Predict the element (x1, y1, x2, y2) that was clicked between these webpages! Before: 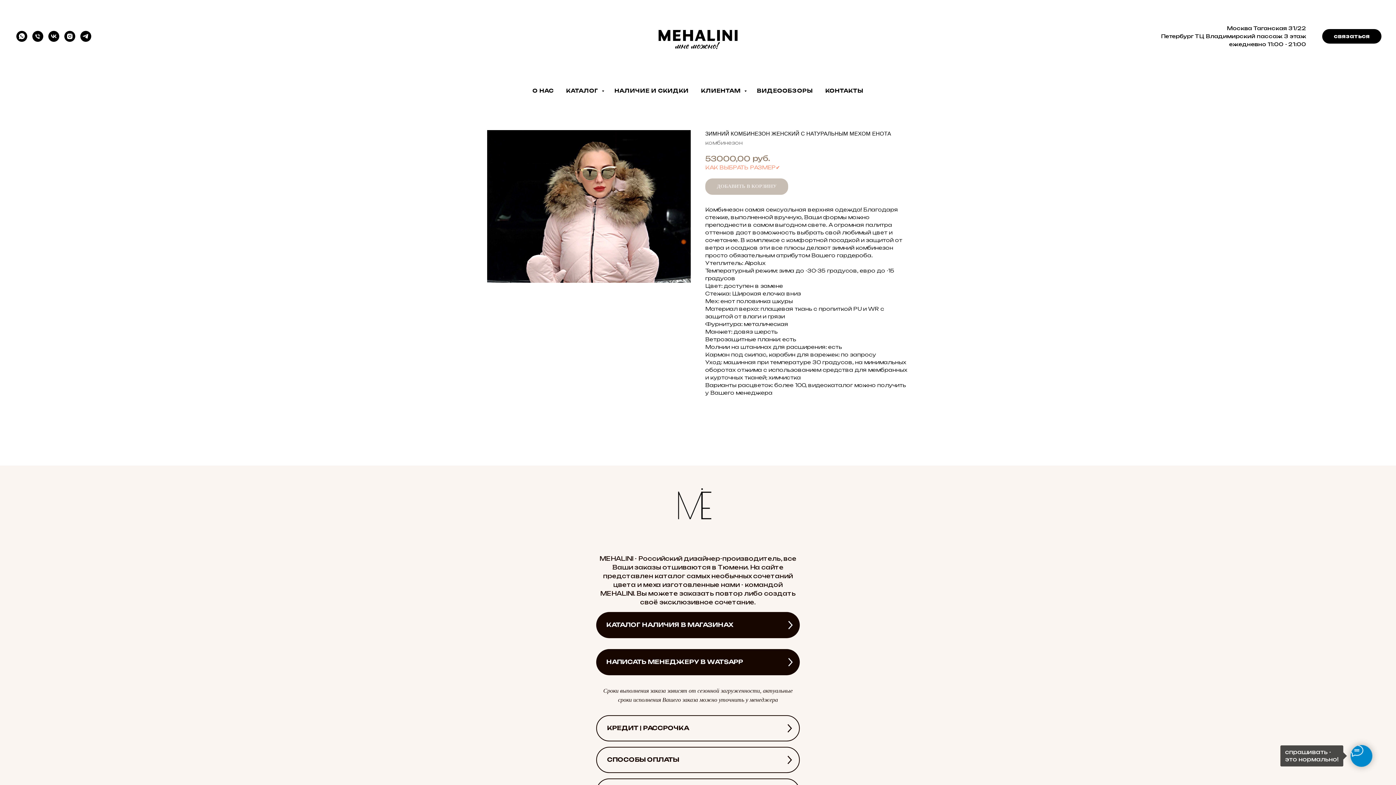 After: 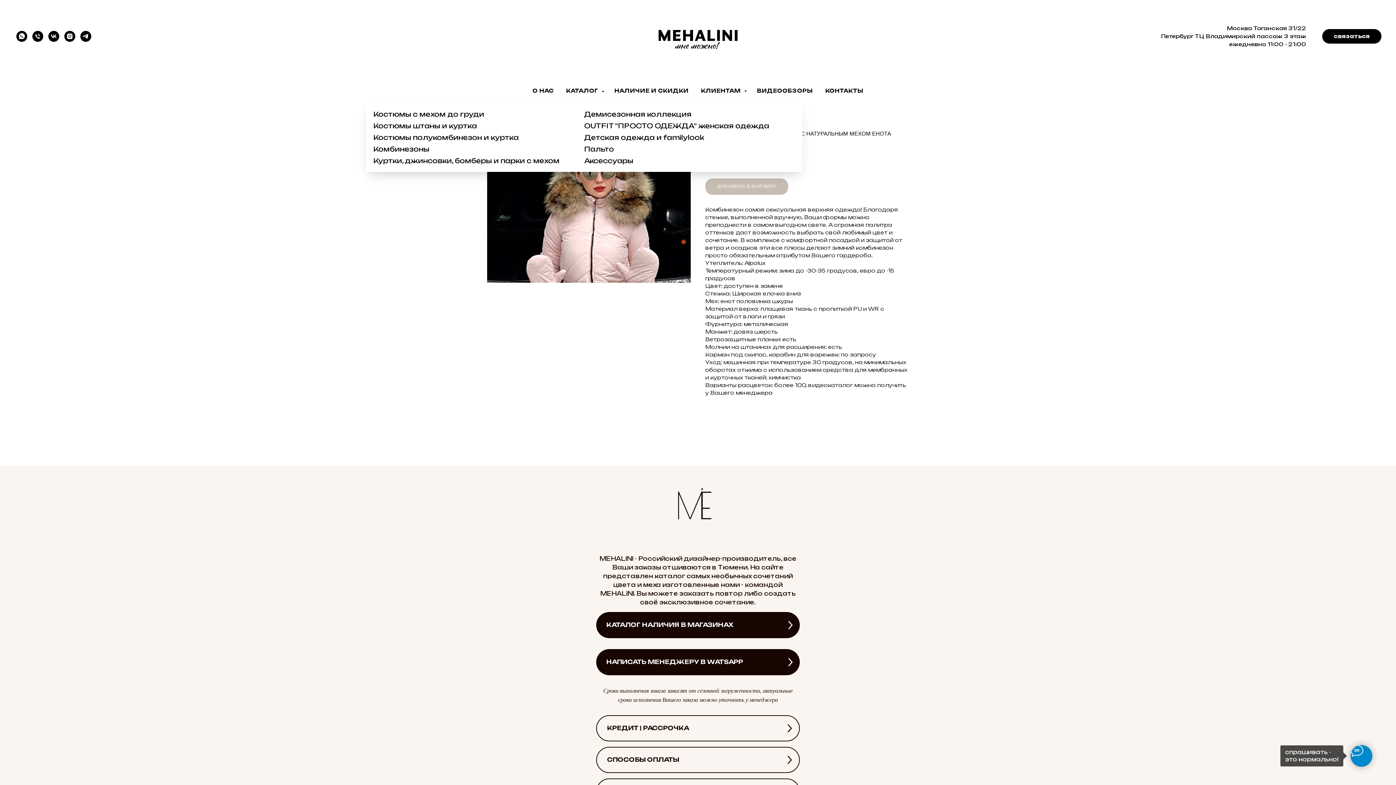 Action: label: КАТАЛОГ  bbox: (566, 87, 602, 93)